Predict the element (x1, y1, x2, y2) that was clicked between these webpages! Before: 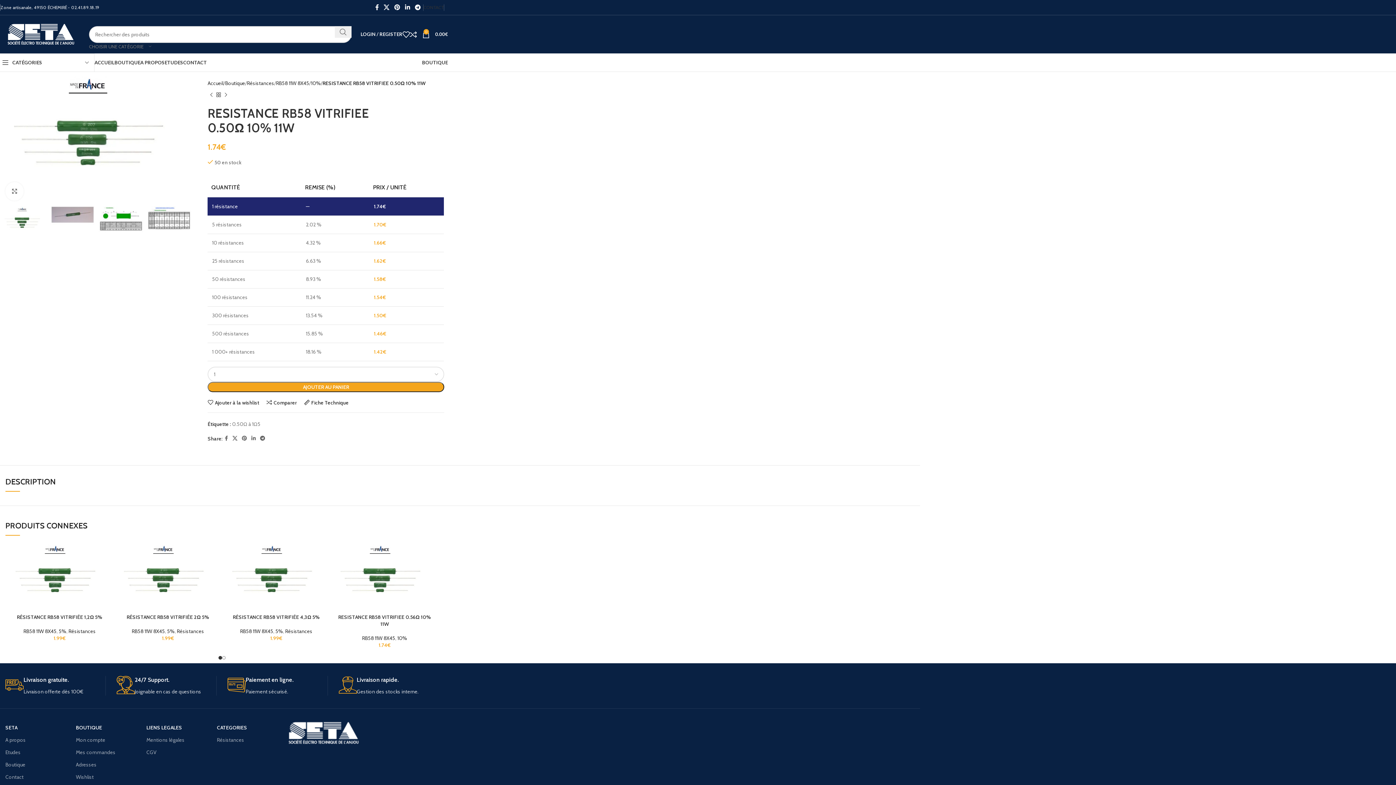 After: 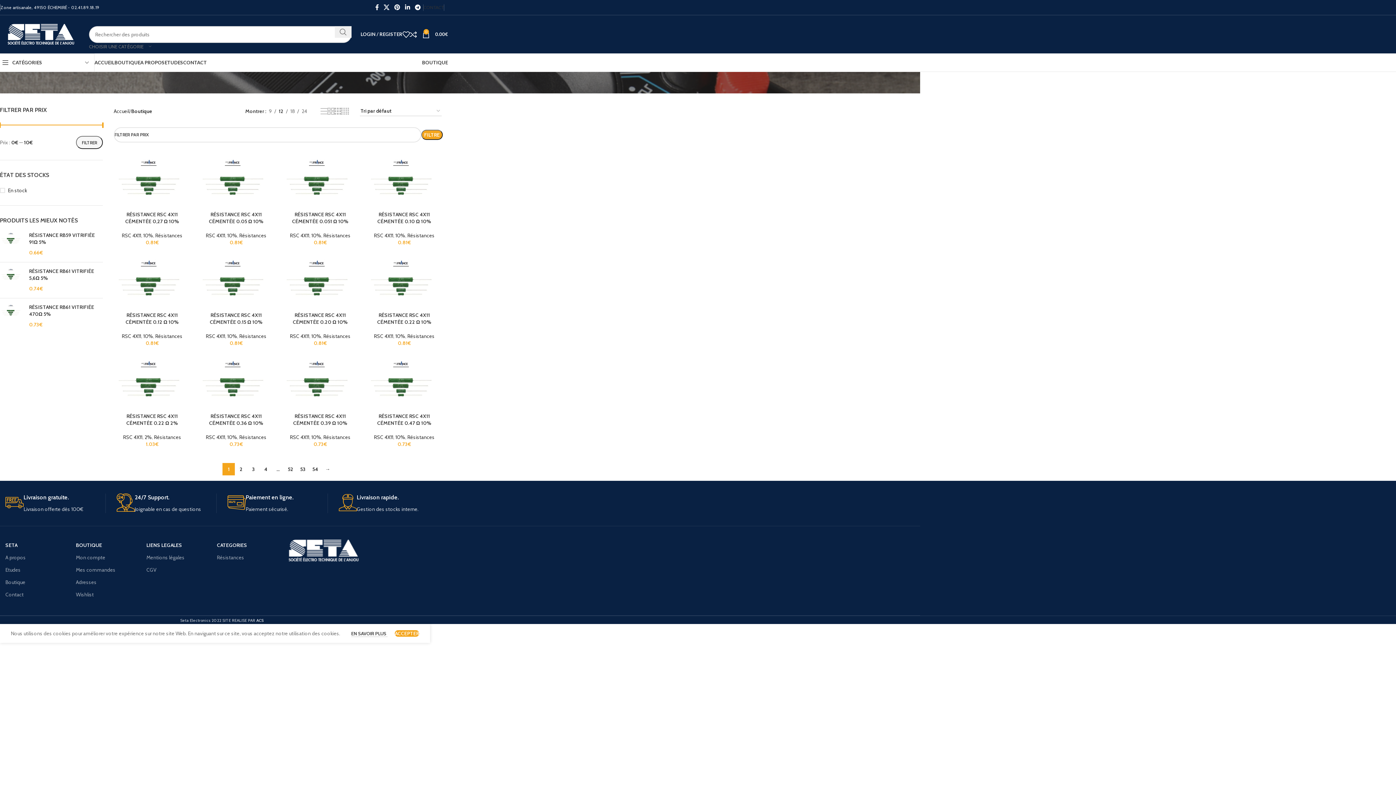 Action: bbox: (422, 55, 448, 69) label: BOUTIQUE